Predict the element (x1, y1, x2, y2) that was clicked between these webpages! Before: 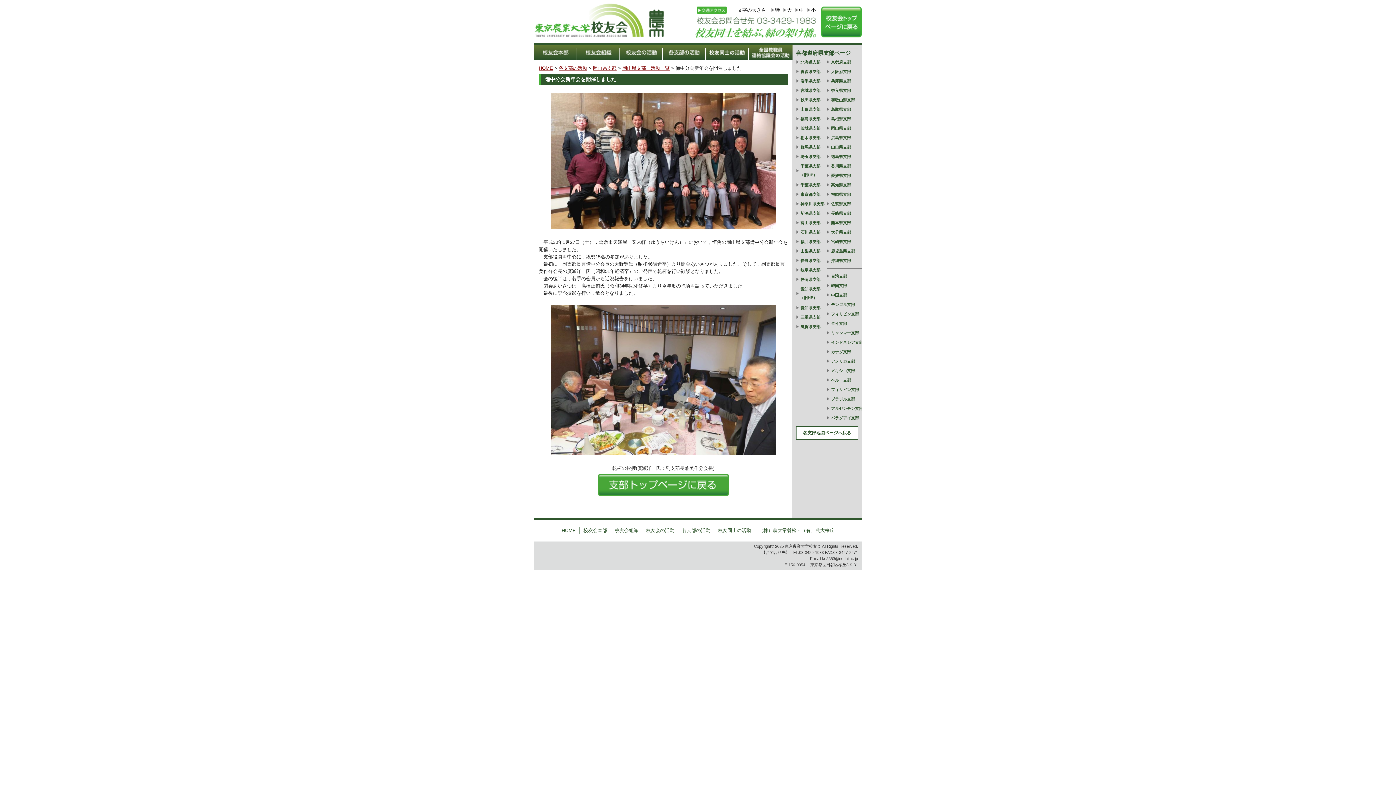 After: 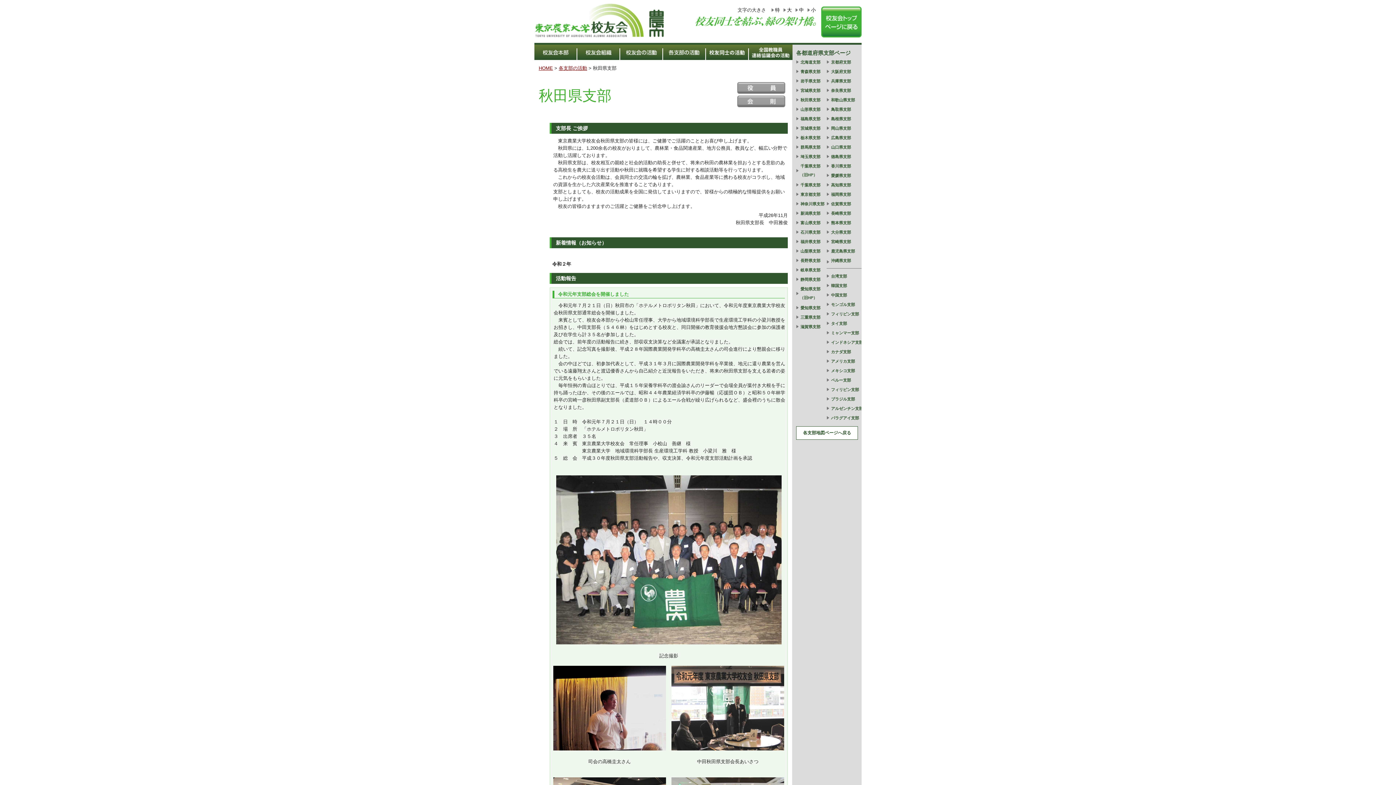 Action: label: 秋田県支部 bbox: (800, 94, 821, 105)